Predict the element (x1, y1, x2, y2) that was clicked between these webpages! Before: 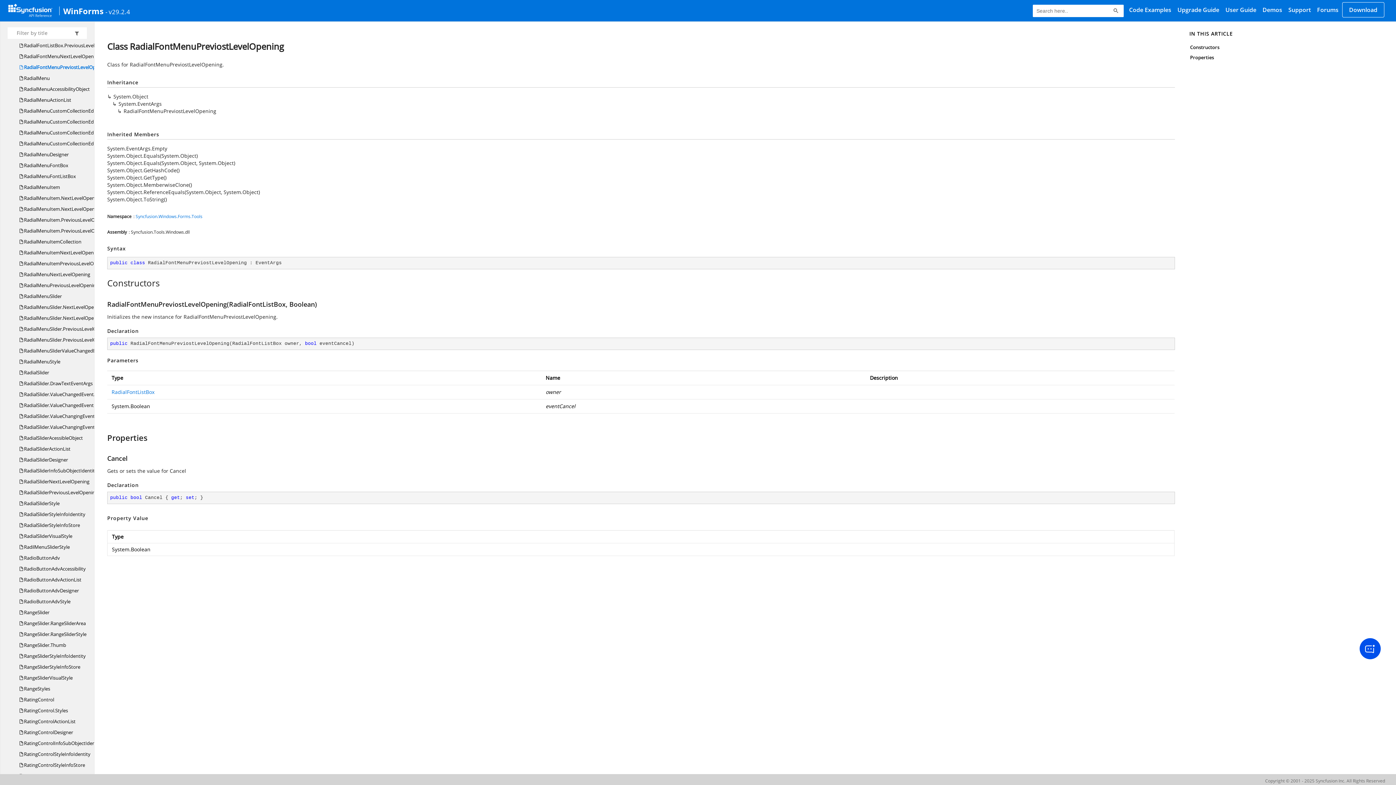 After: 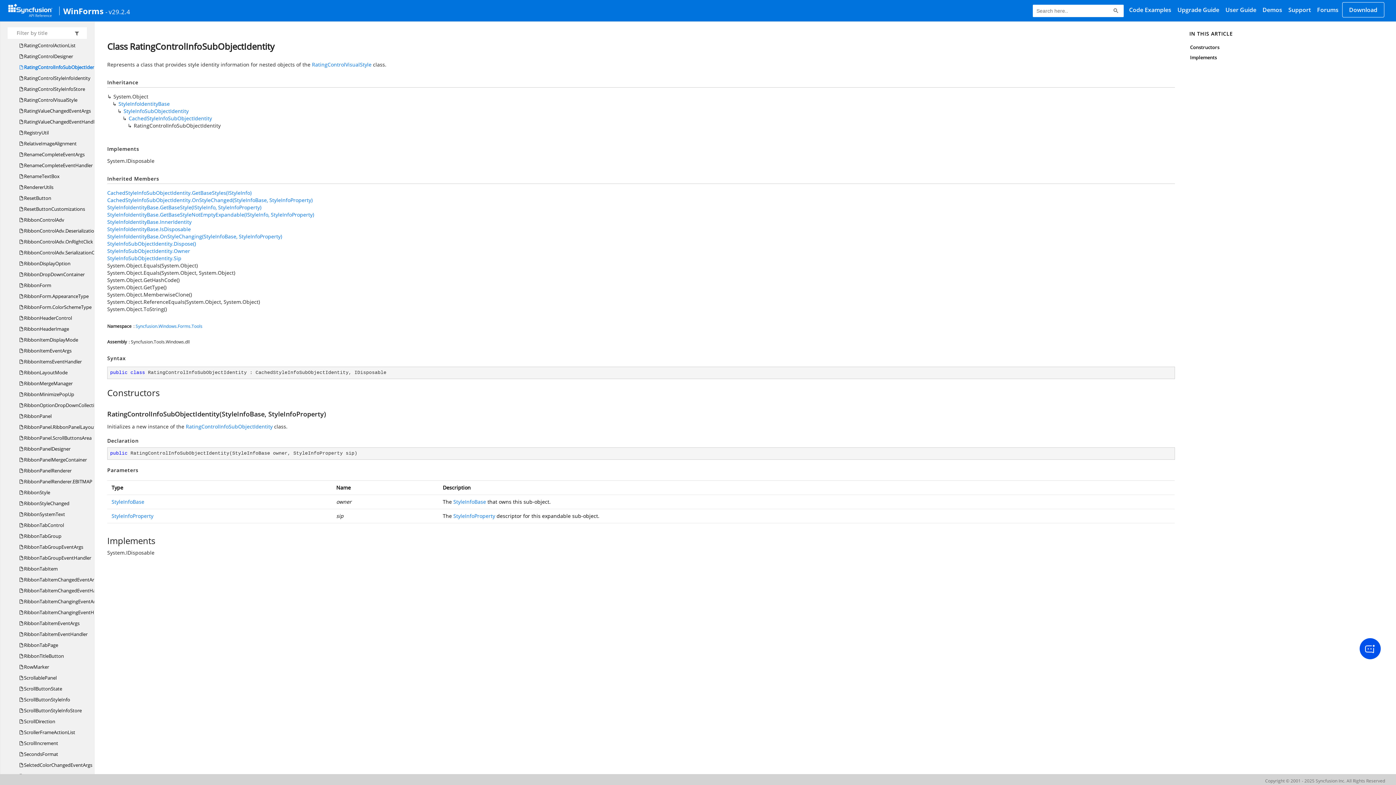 Action: label:  RatingControlInfoSubObjectIdentity bbox: (19, 738, 102, 749)